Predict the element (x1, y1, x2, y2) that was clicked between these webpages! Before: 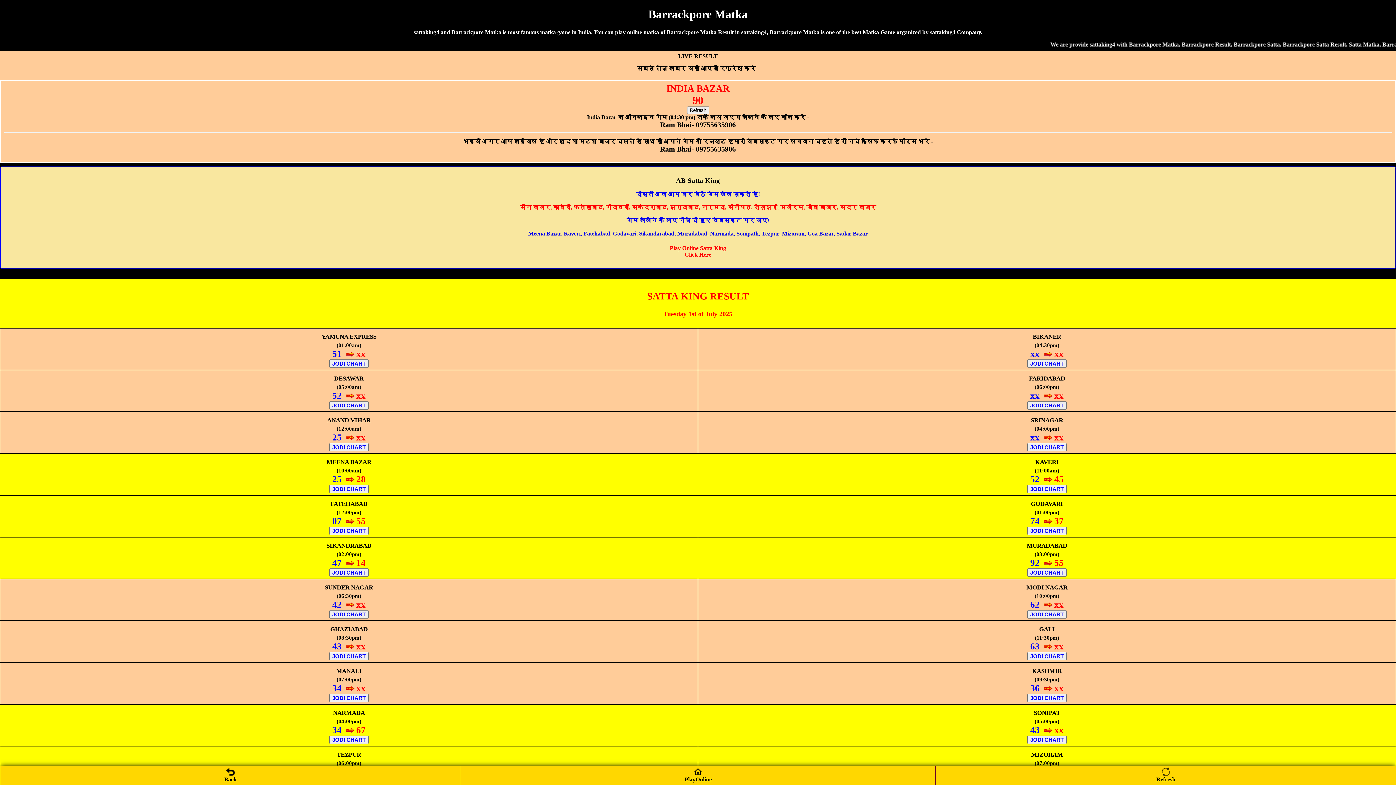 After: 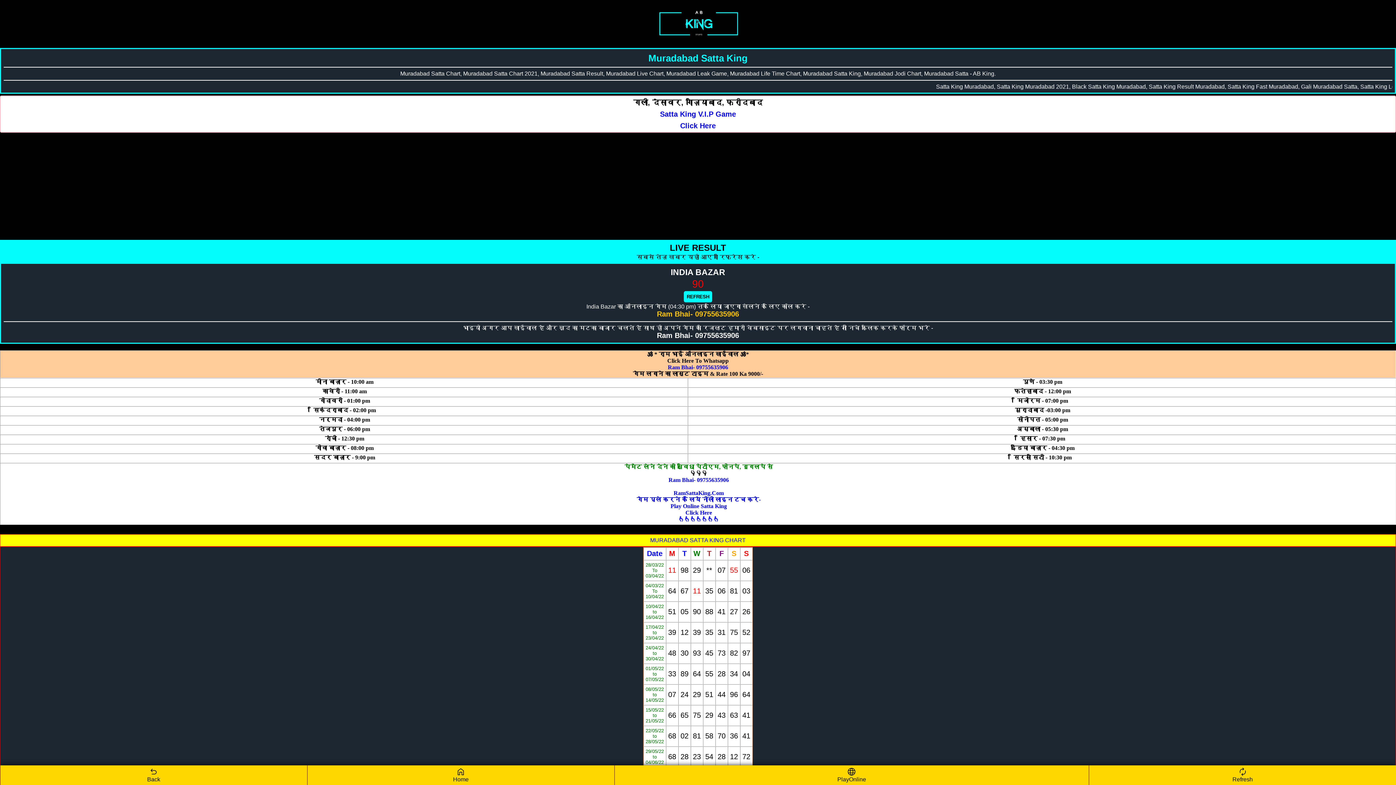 Action: label: JODI CHART bbox: (1027, 568, 1066, 576)